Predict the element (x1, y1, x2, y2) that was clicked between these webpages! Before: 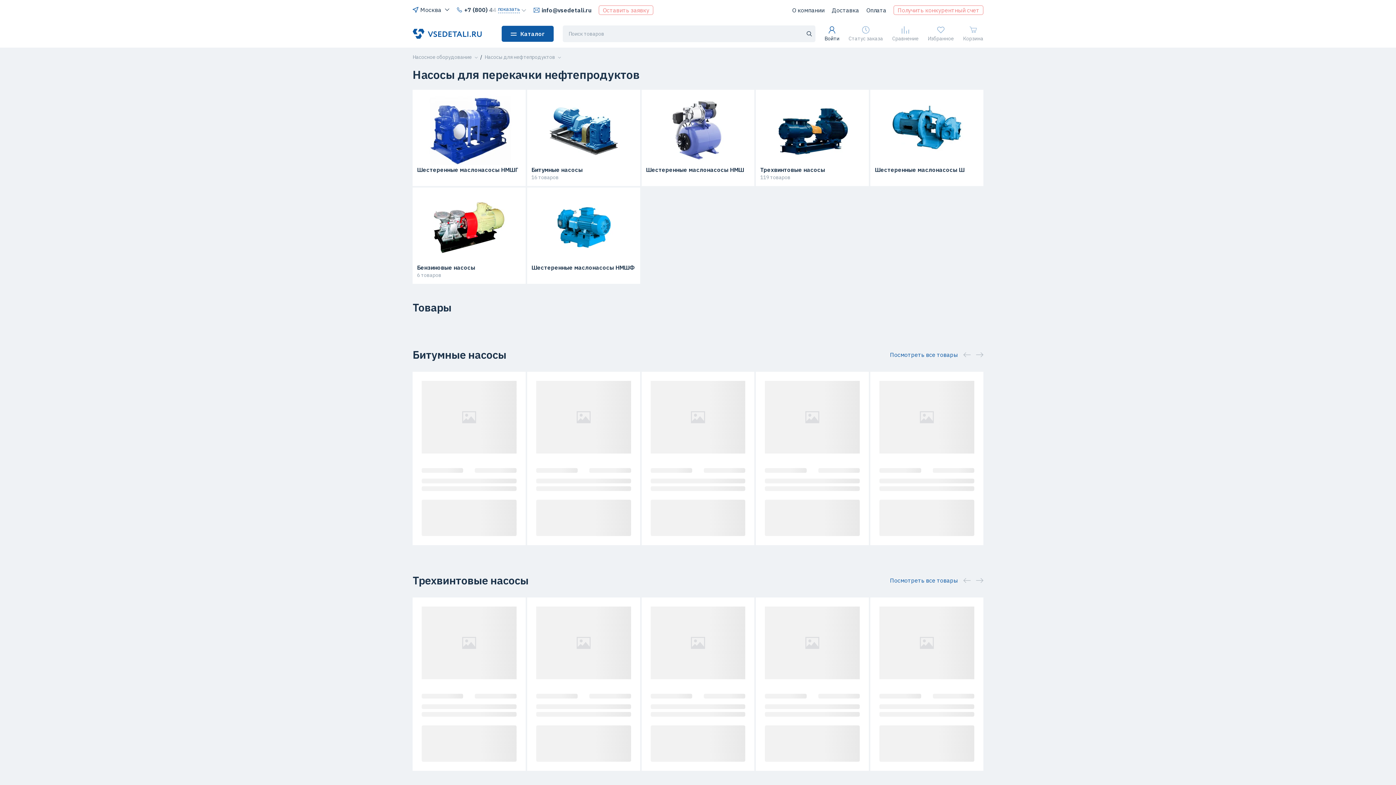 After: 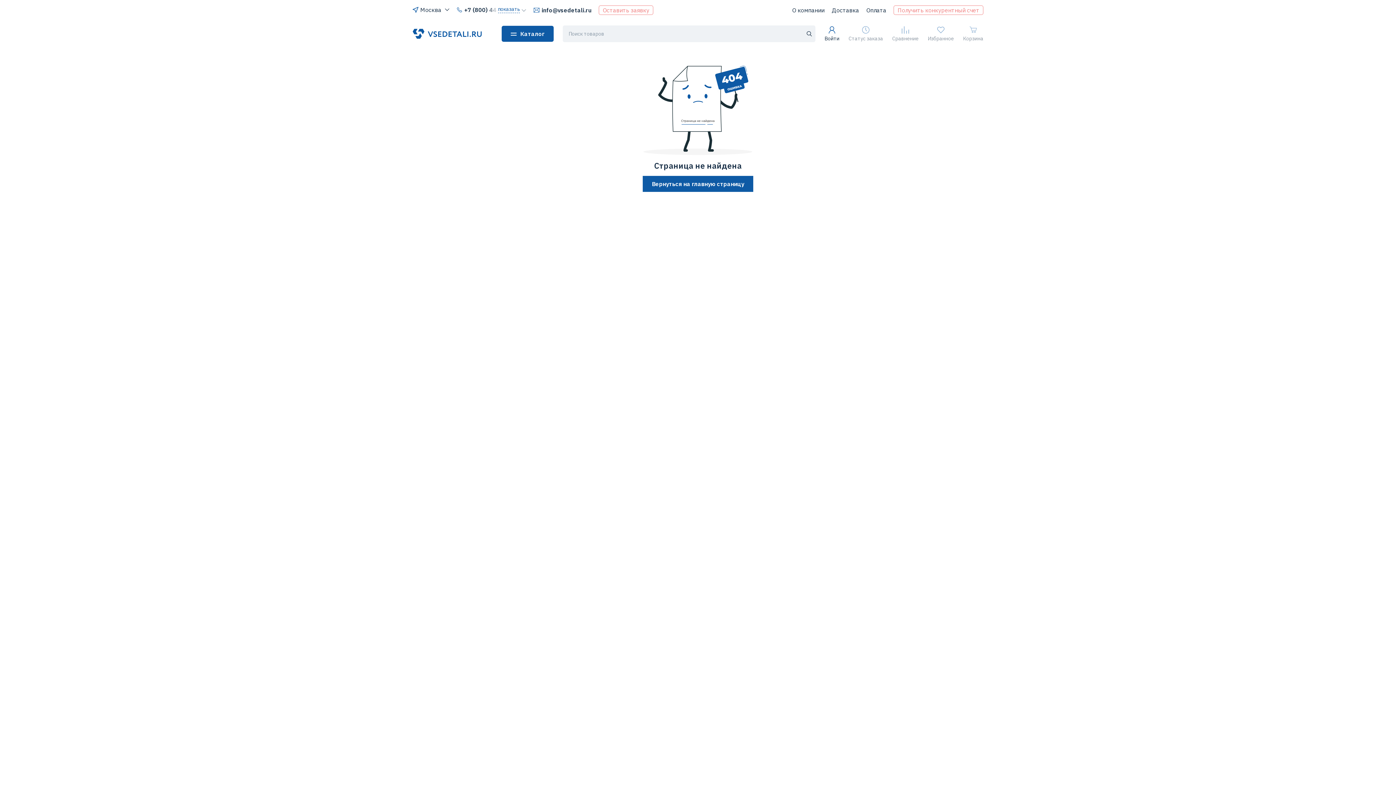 Action: bbox: (417, 192, 521, 264)